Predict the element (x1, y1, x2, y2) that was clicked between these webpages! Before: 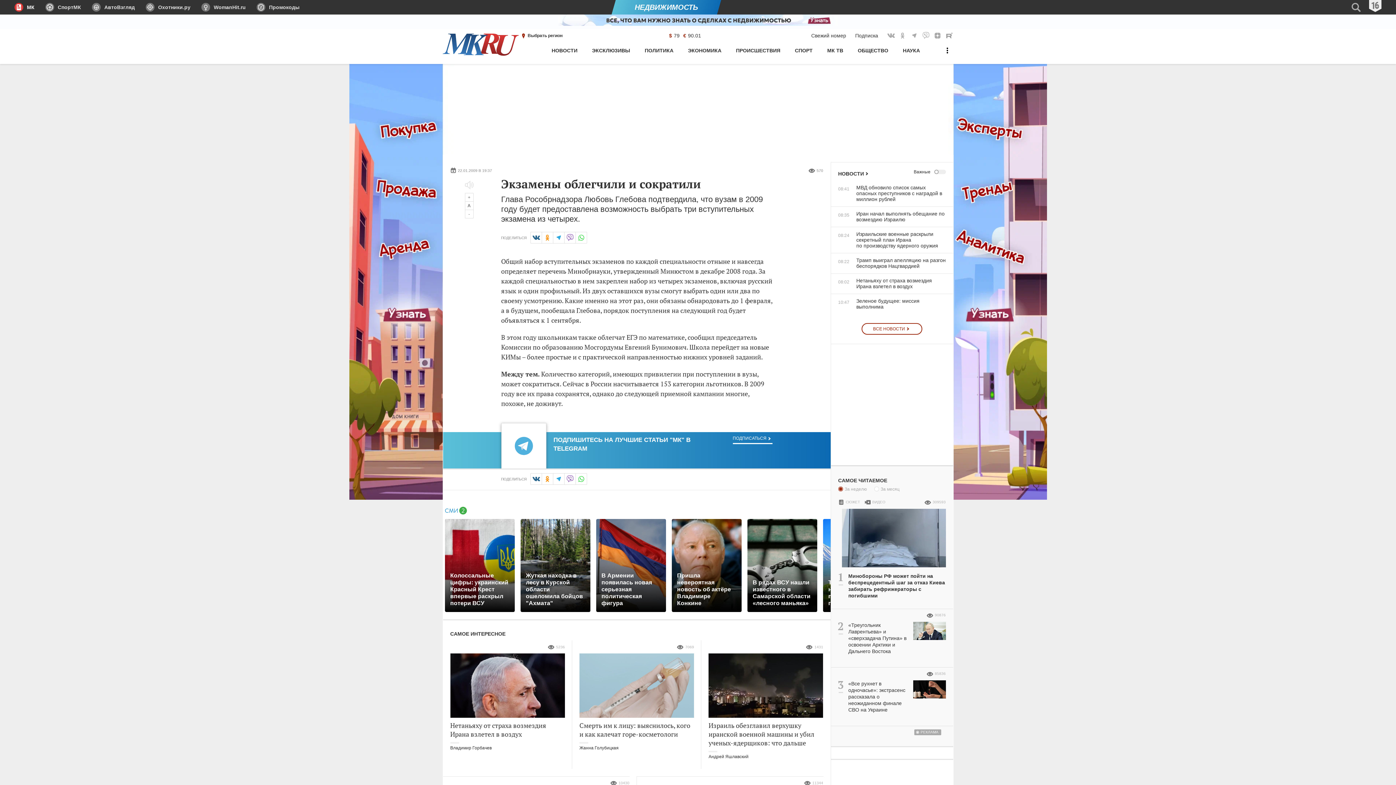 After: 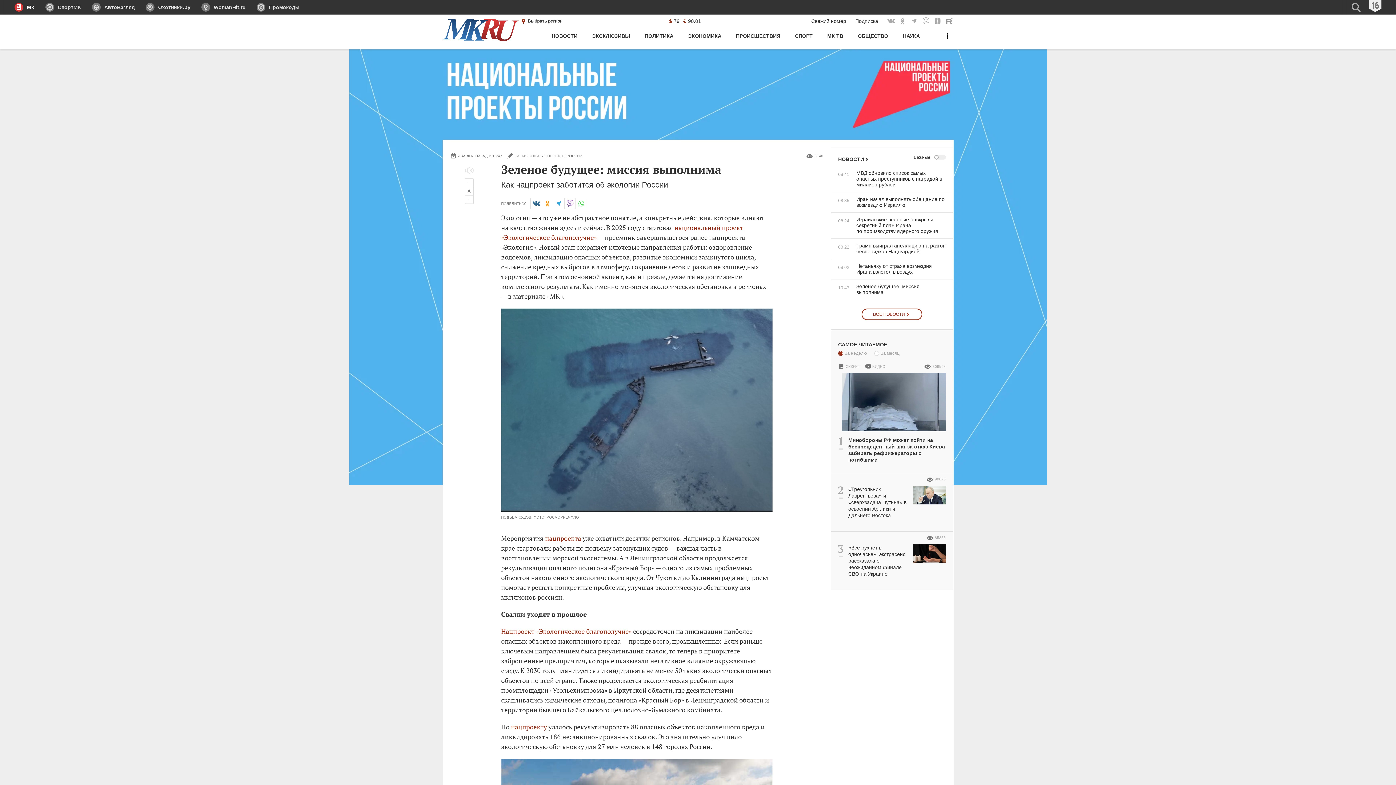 Action: bbox: (831, 298, 946, 309) label: 10:47
Зеленое будущее: миссия выполнима